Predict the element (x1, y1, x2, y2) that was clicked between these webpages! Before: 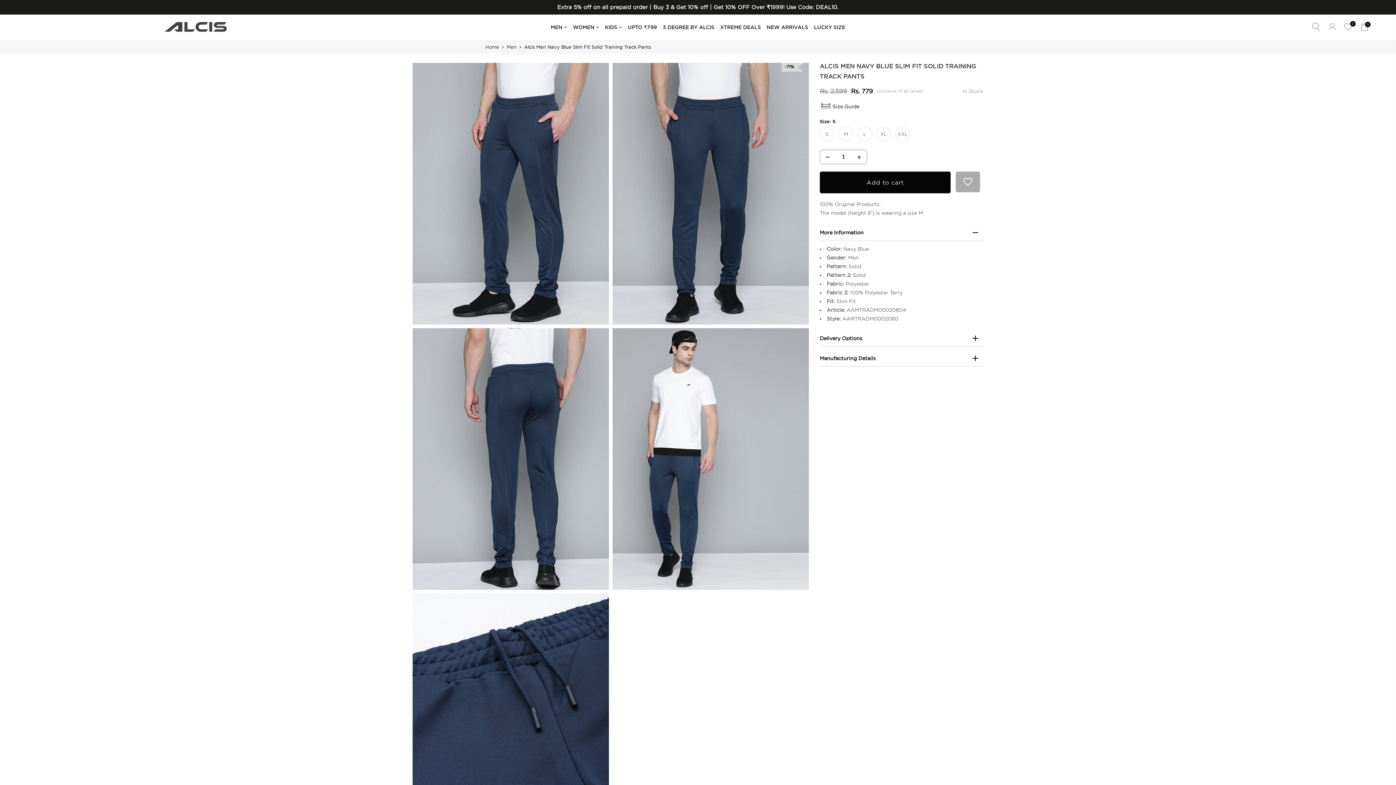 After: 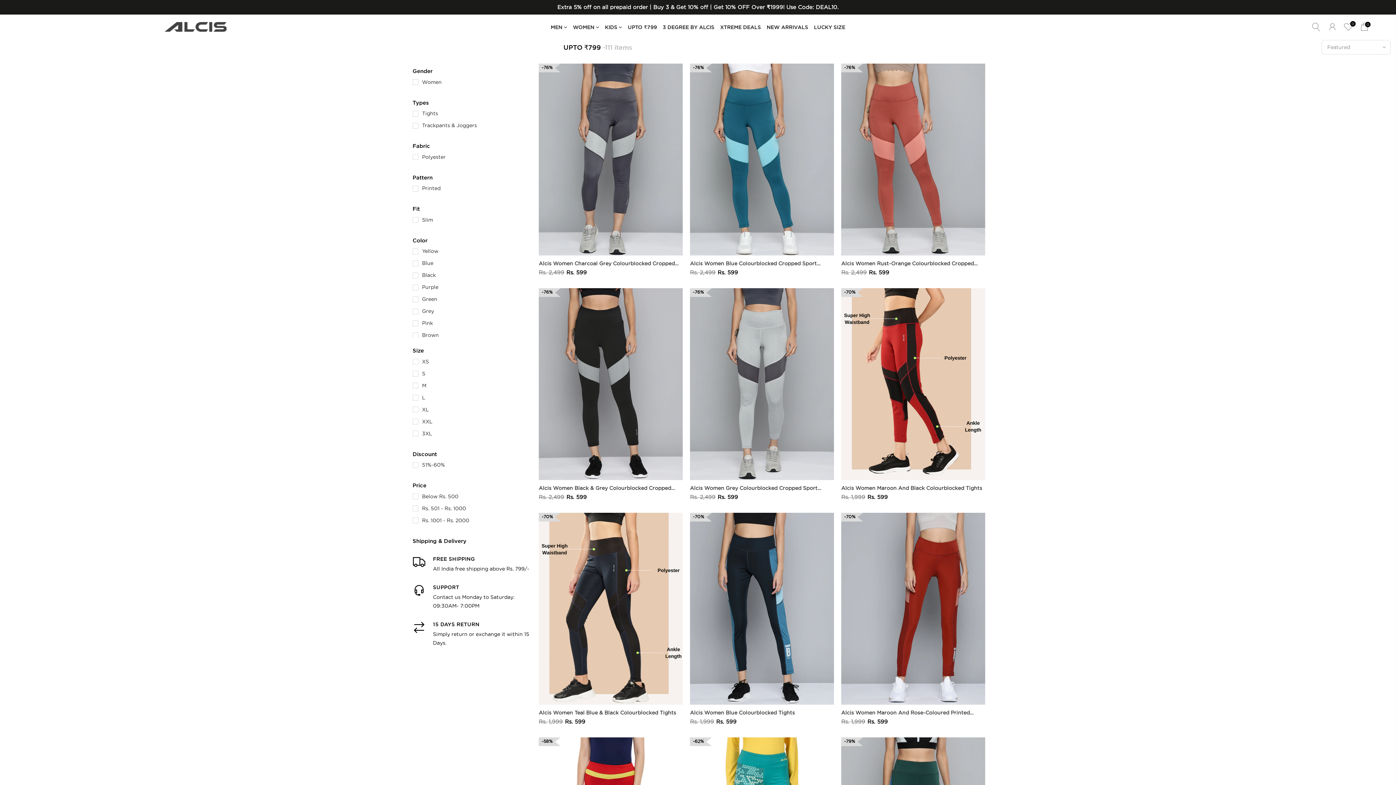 Action: bbox: (625, 14, 660, 40) label: UPTO ₹799